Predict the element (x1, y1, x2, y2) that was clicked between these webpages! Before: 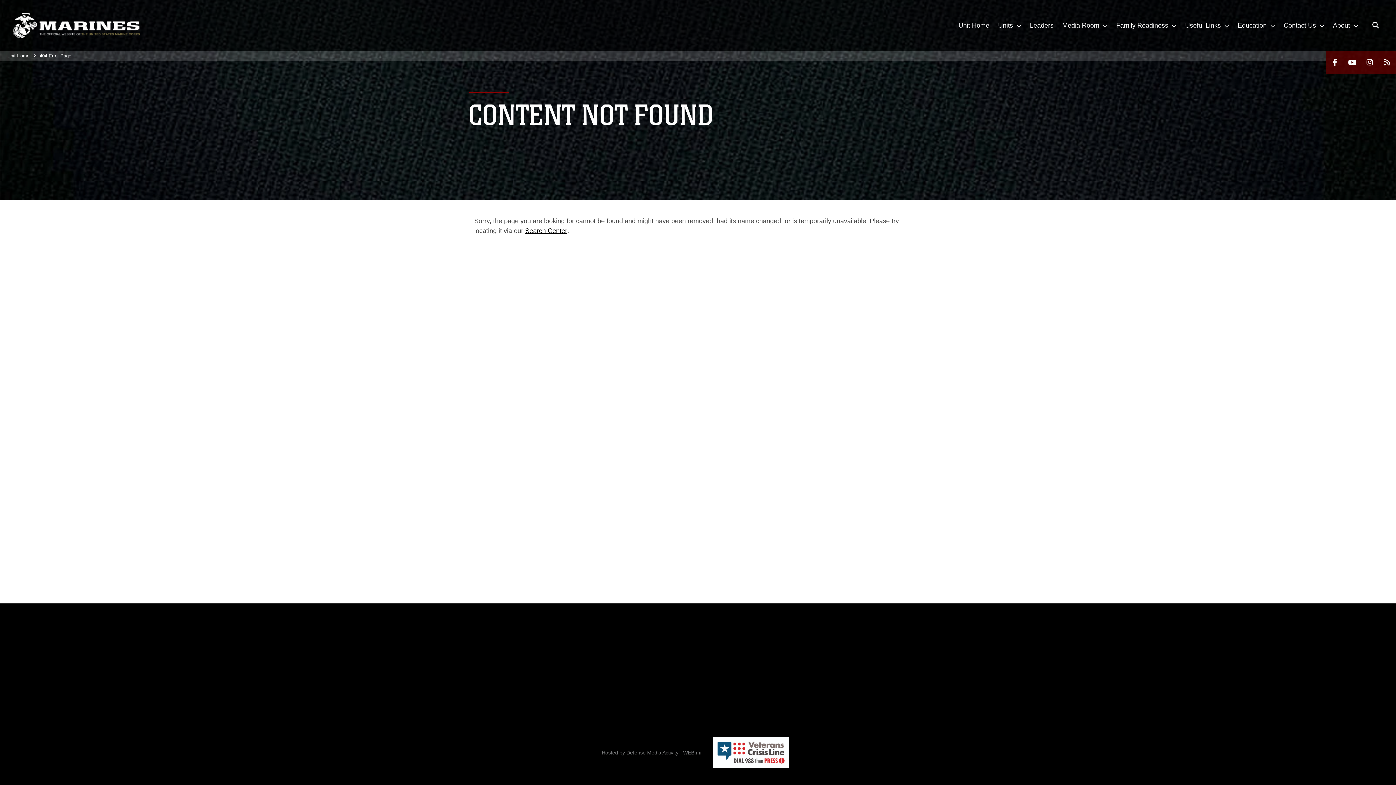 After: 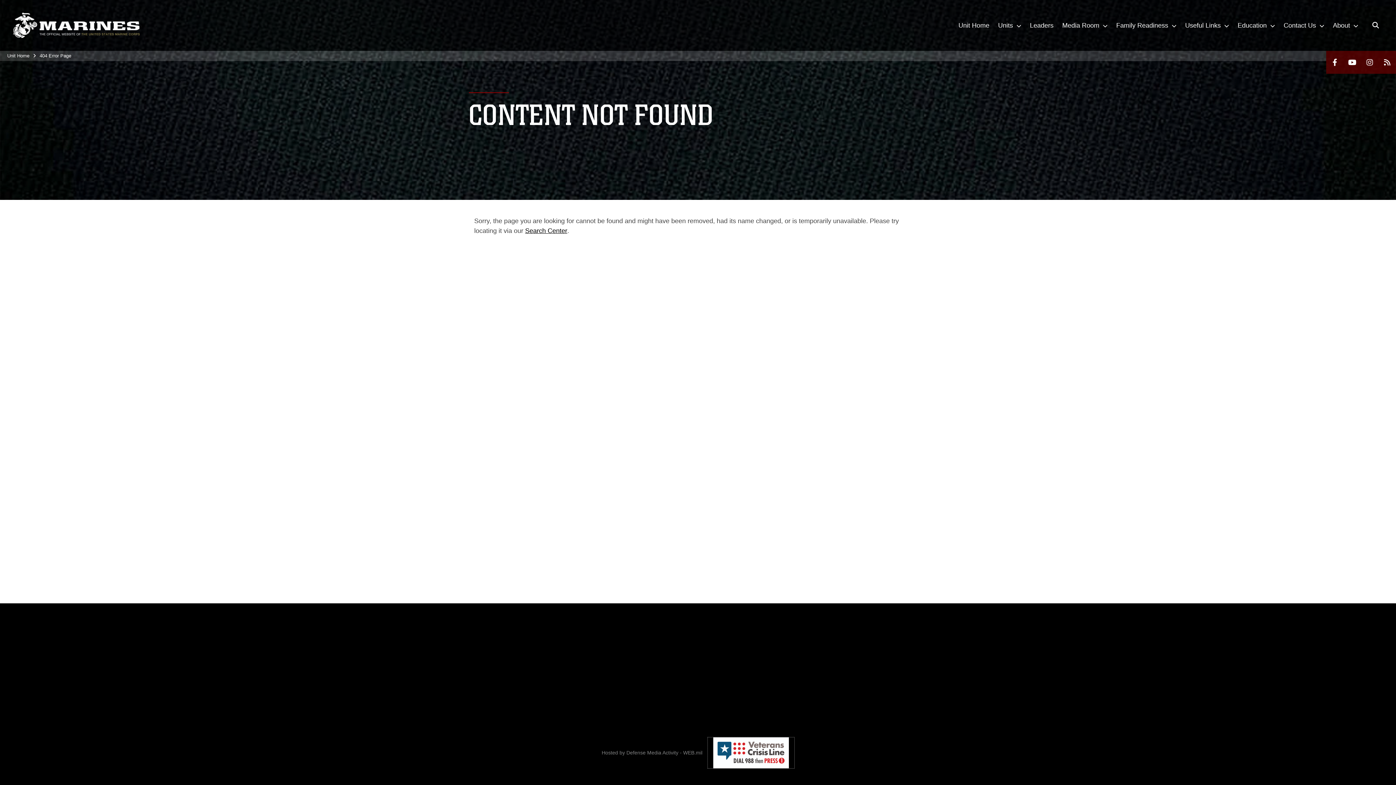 Action: bbox: (708, 737, 794, 768)